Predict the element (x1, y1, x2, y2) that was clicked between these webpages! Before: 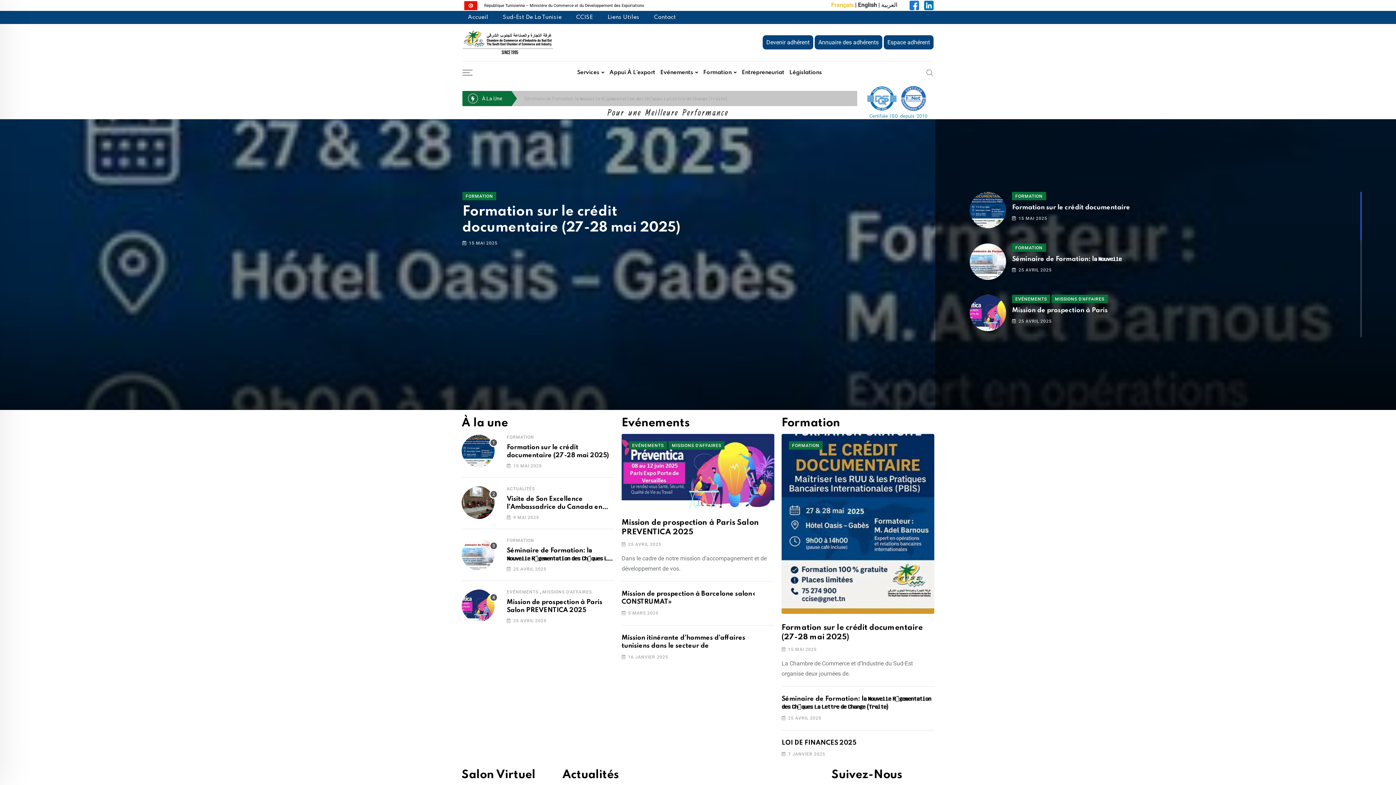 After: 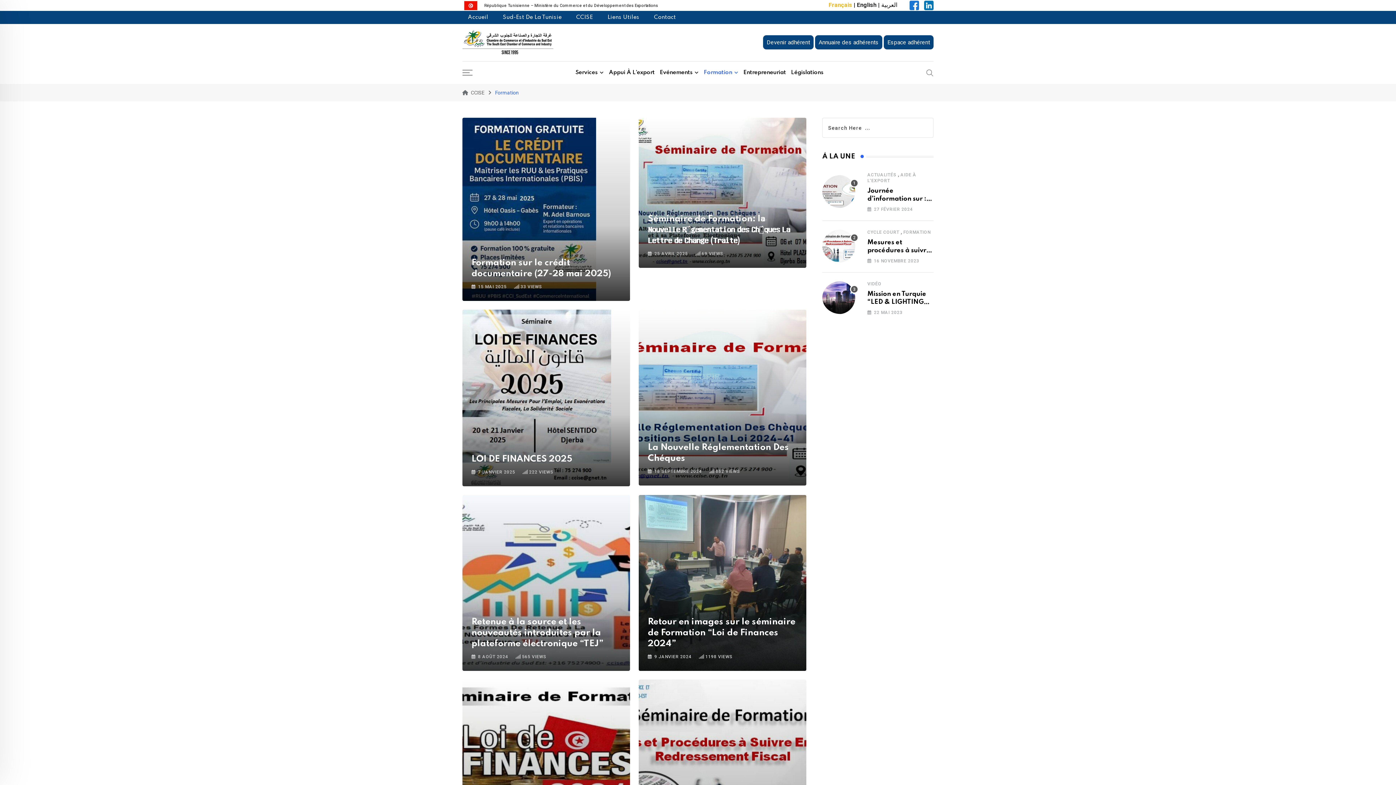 Action: label: FORMATION bbox: (789, 441, 822, 450)